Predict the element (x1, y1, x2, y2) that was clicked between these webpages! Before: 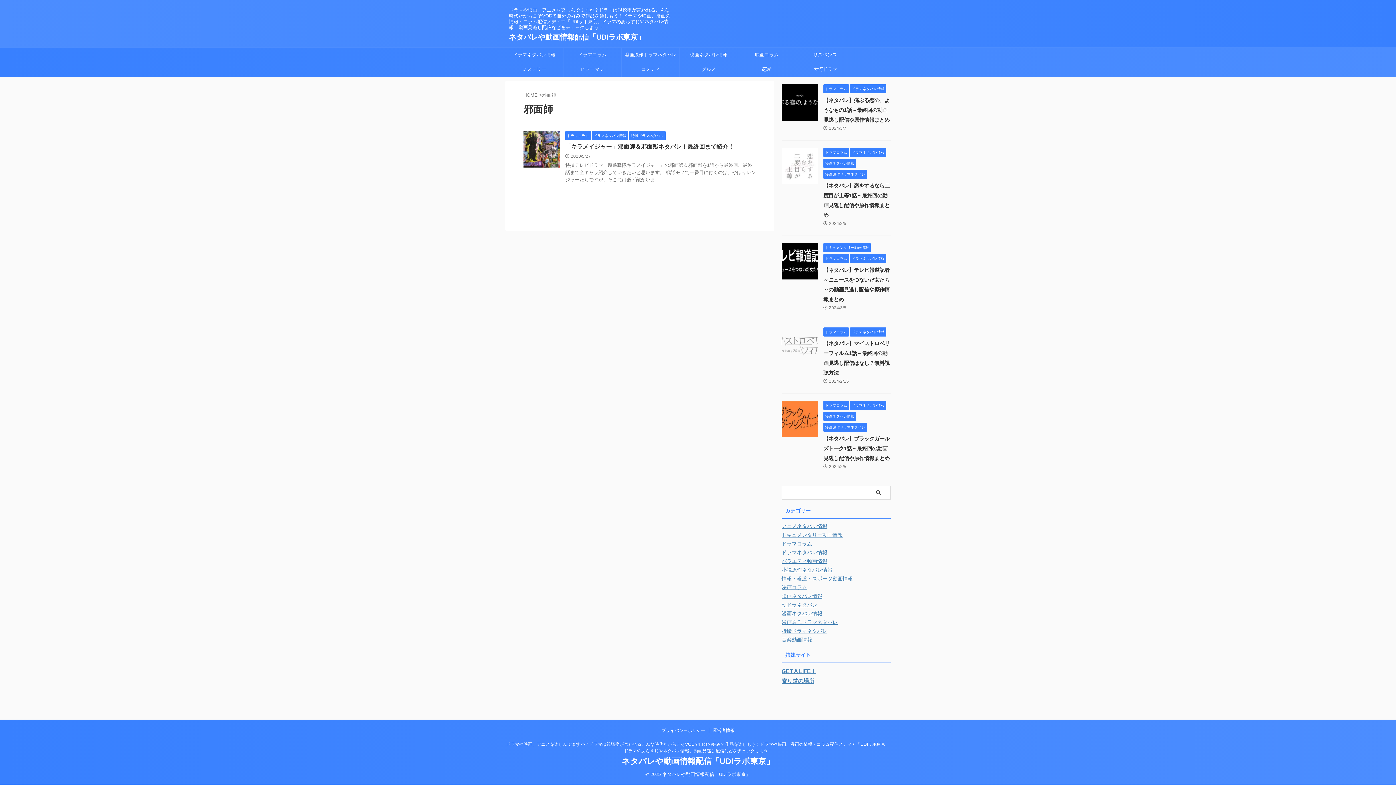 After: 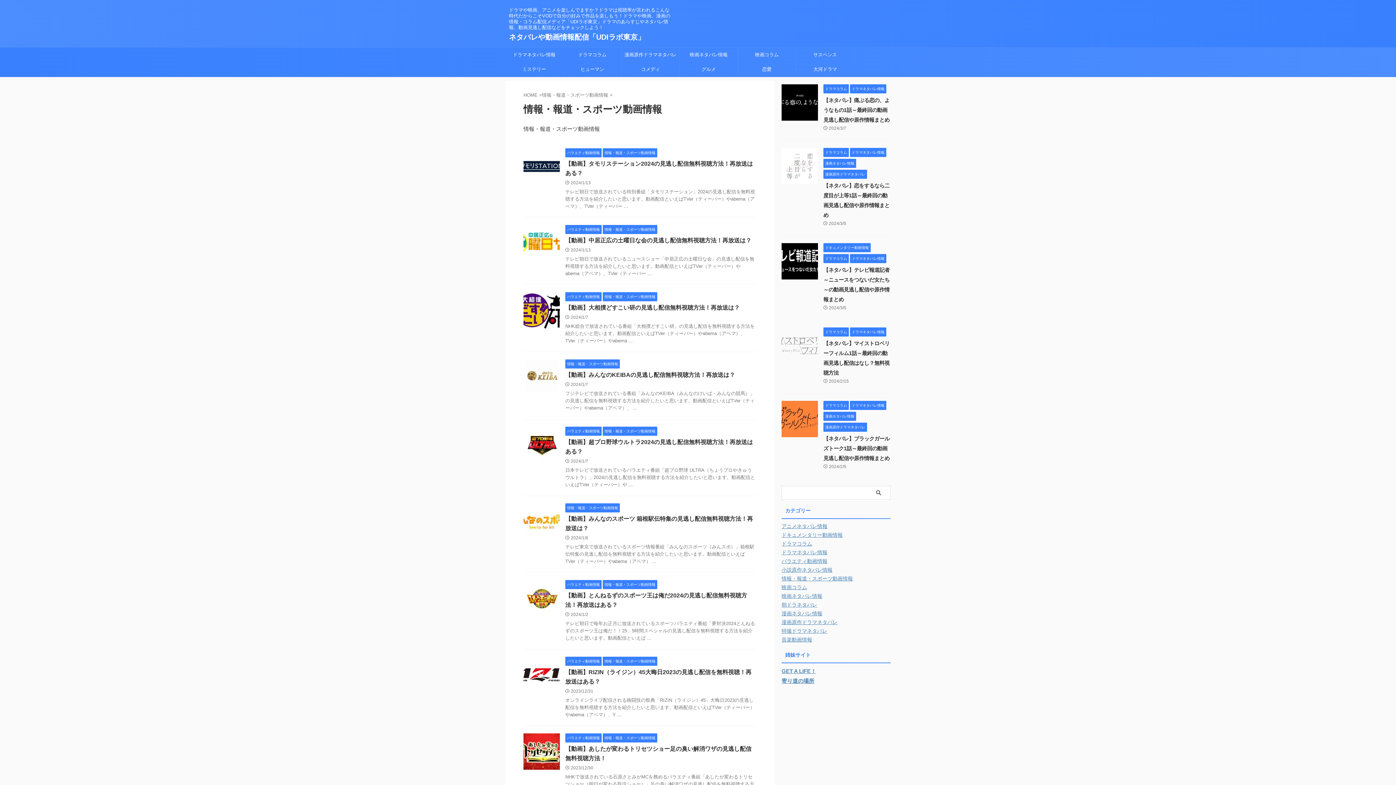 Action: label: 情報・報道・スポーツ動画情報 bbox: (781, 576, 853, 581)